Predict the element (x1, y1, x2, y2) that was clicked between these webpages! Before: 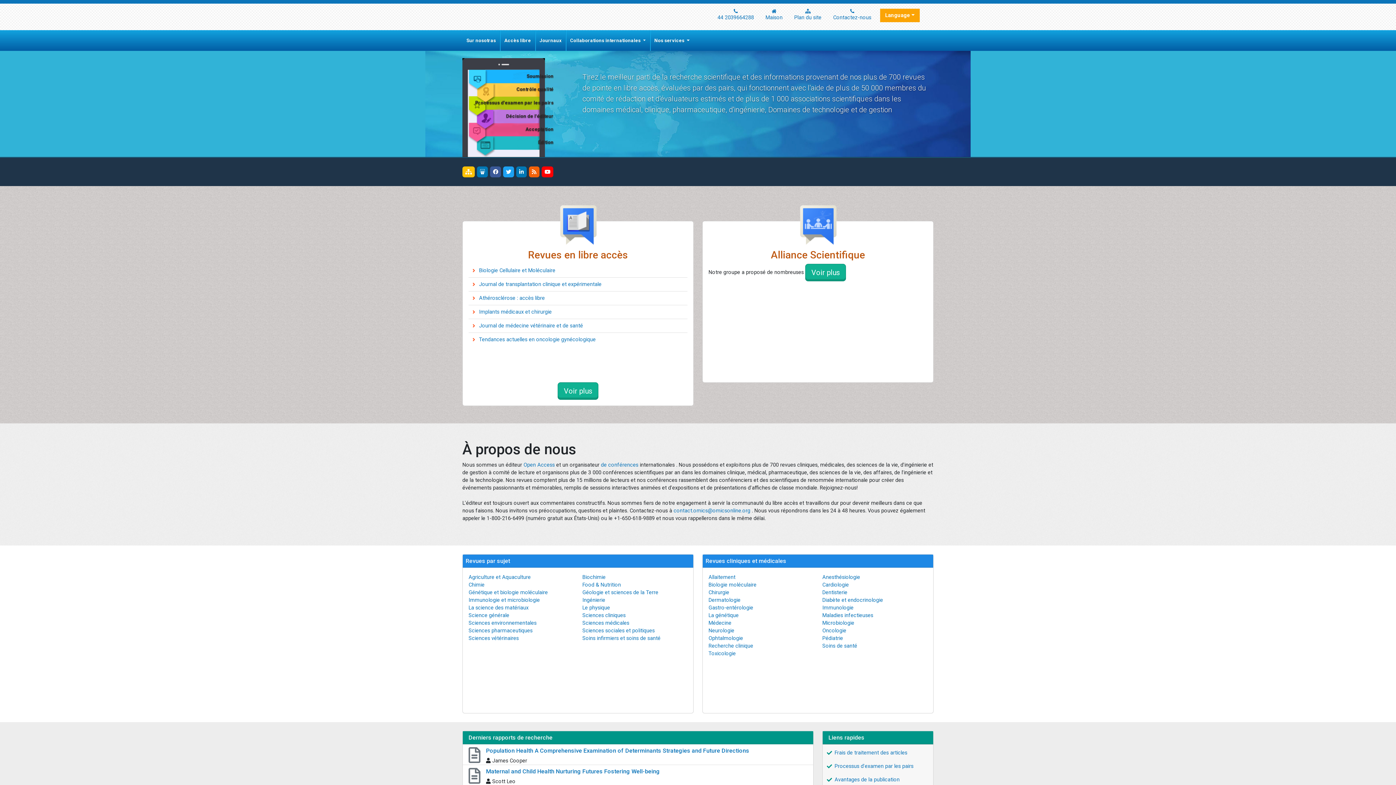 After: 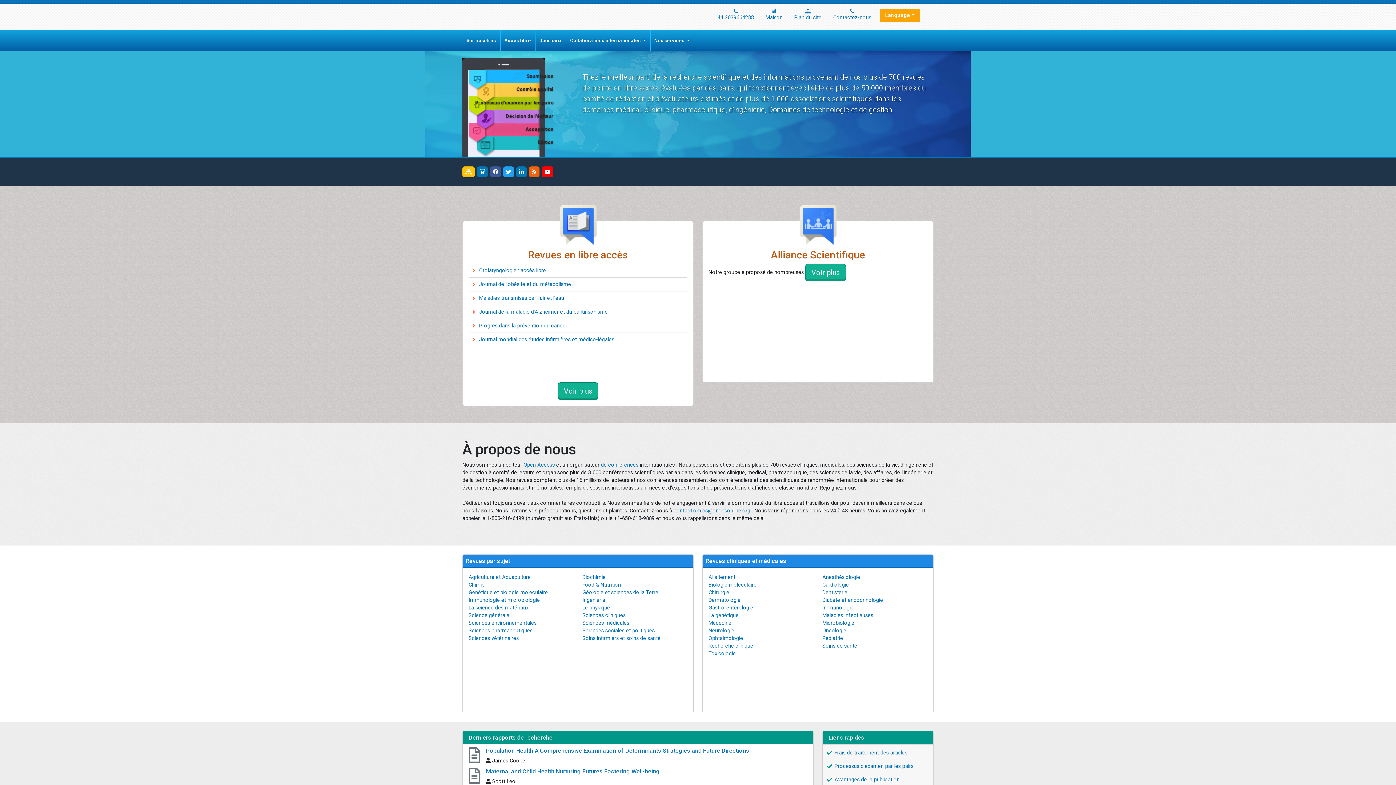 Action: label: Voir plus bbox: (557, 382, 598, 399)